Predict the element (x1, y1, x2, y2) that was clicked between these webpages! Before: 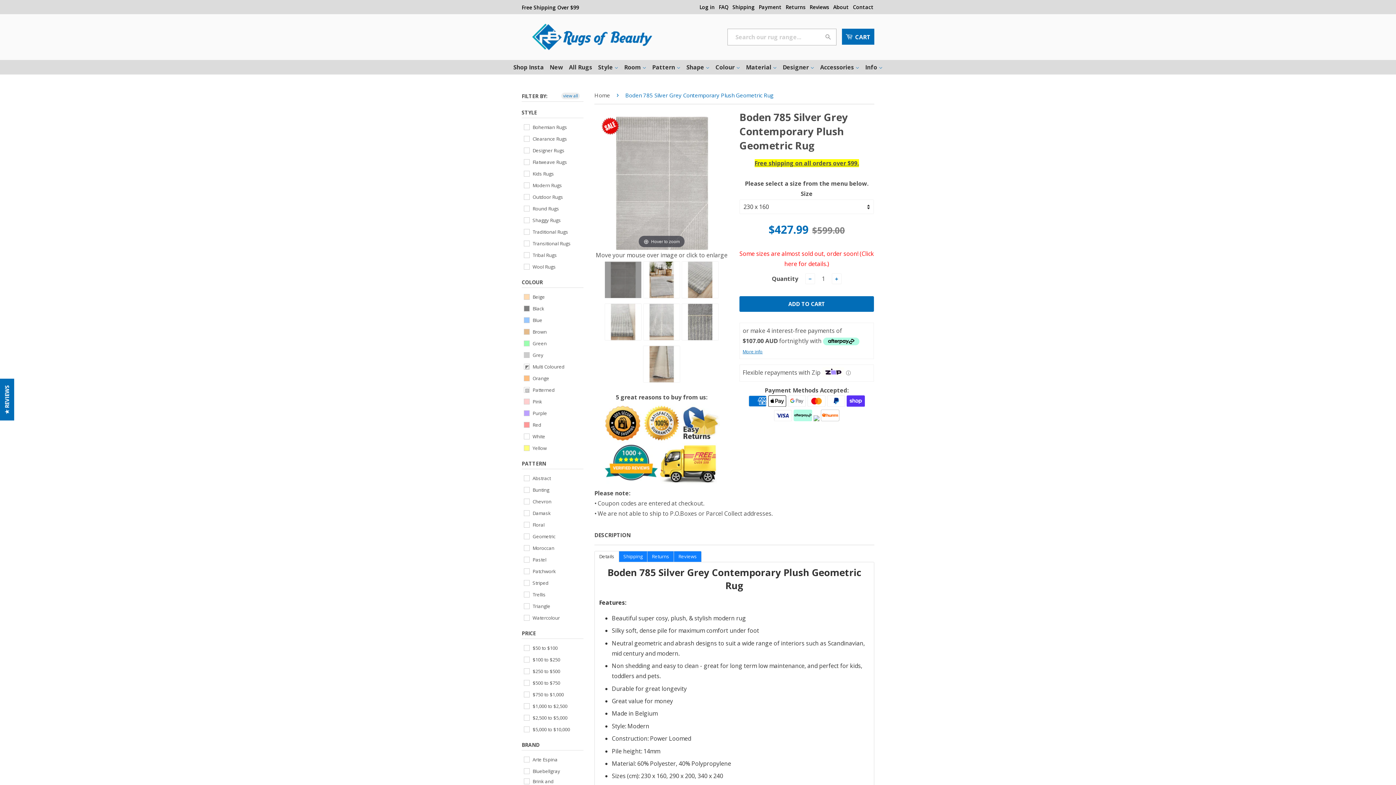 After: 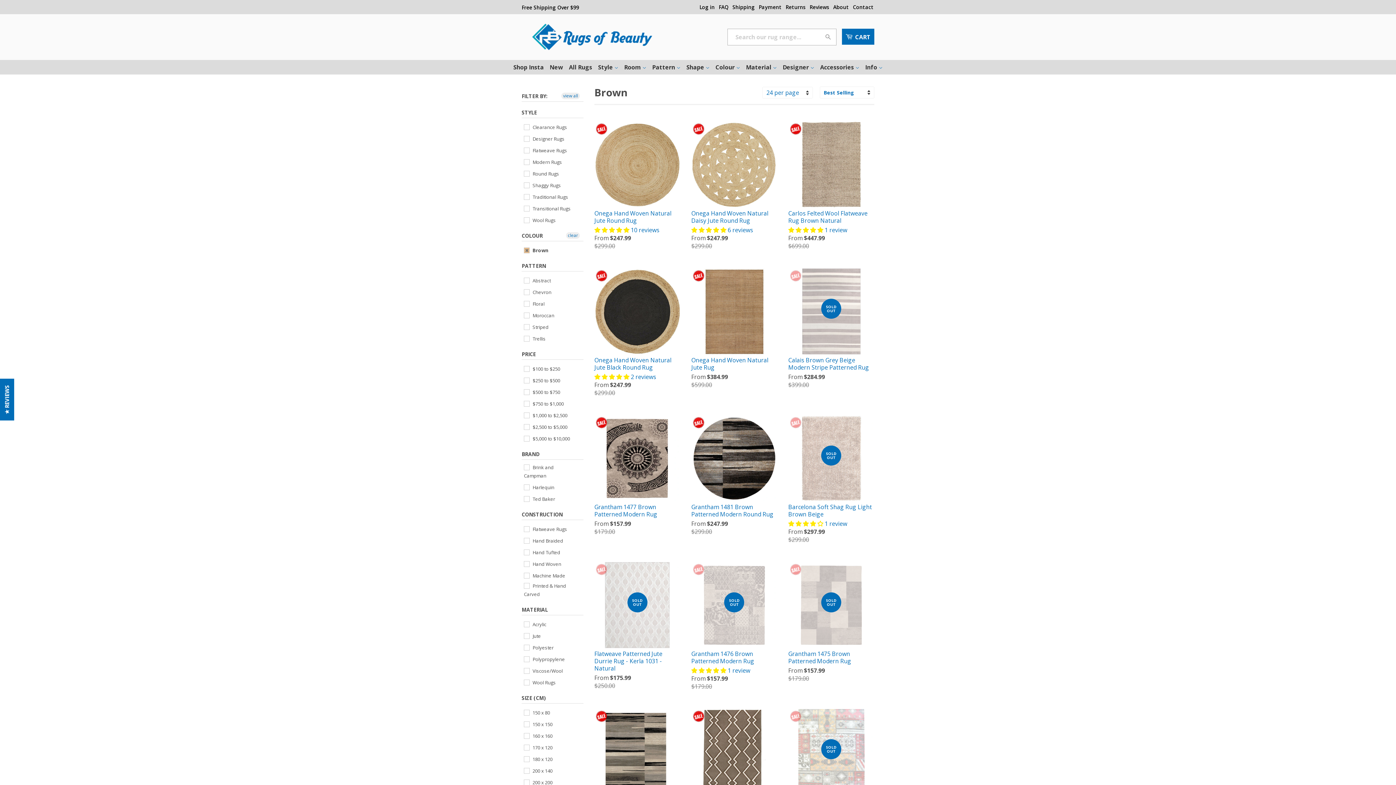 Action: label:  Brown bbox: (524, 328, 546, 336)